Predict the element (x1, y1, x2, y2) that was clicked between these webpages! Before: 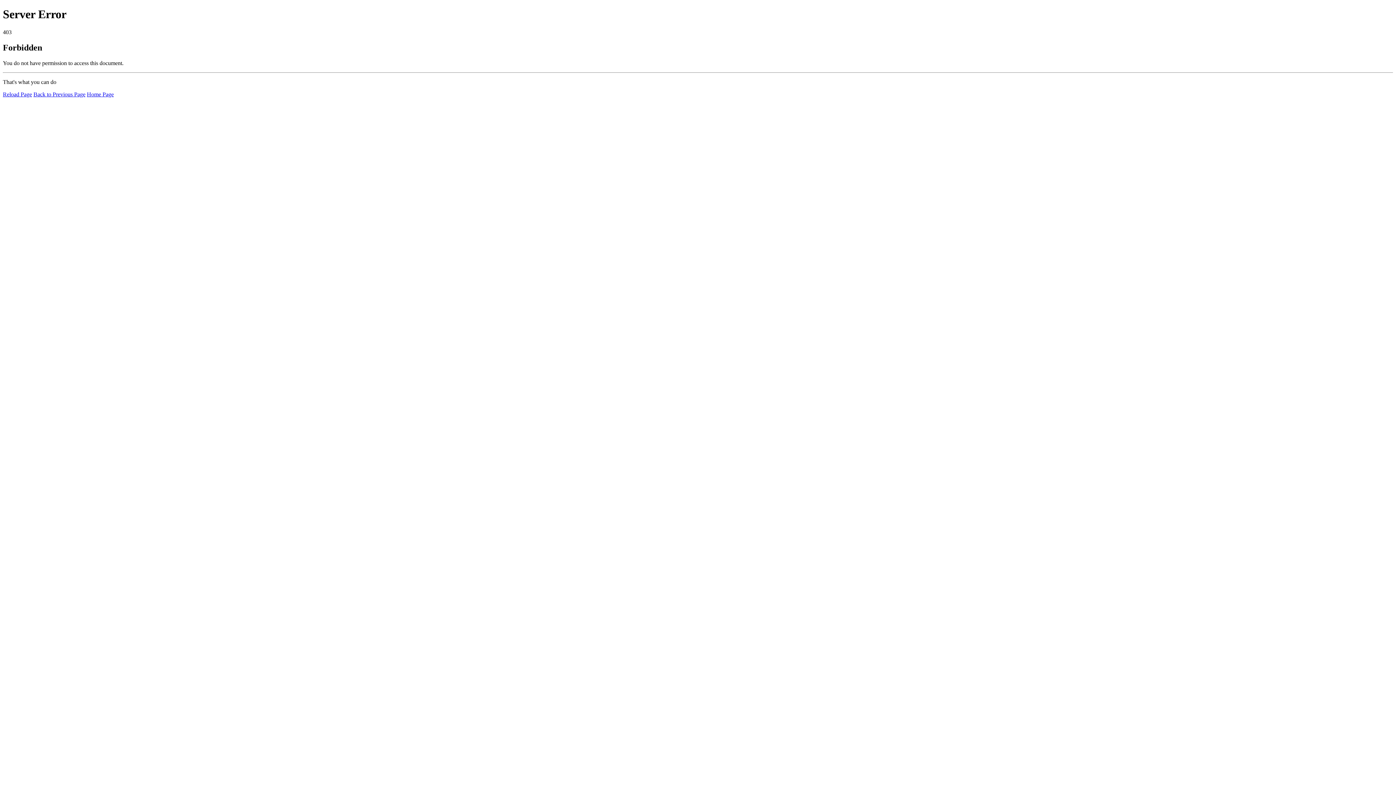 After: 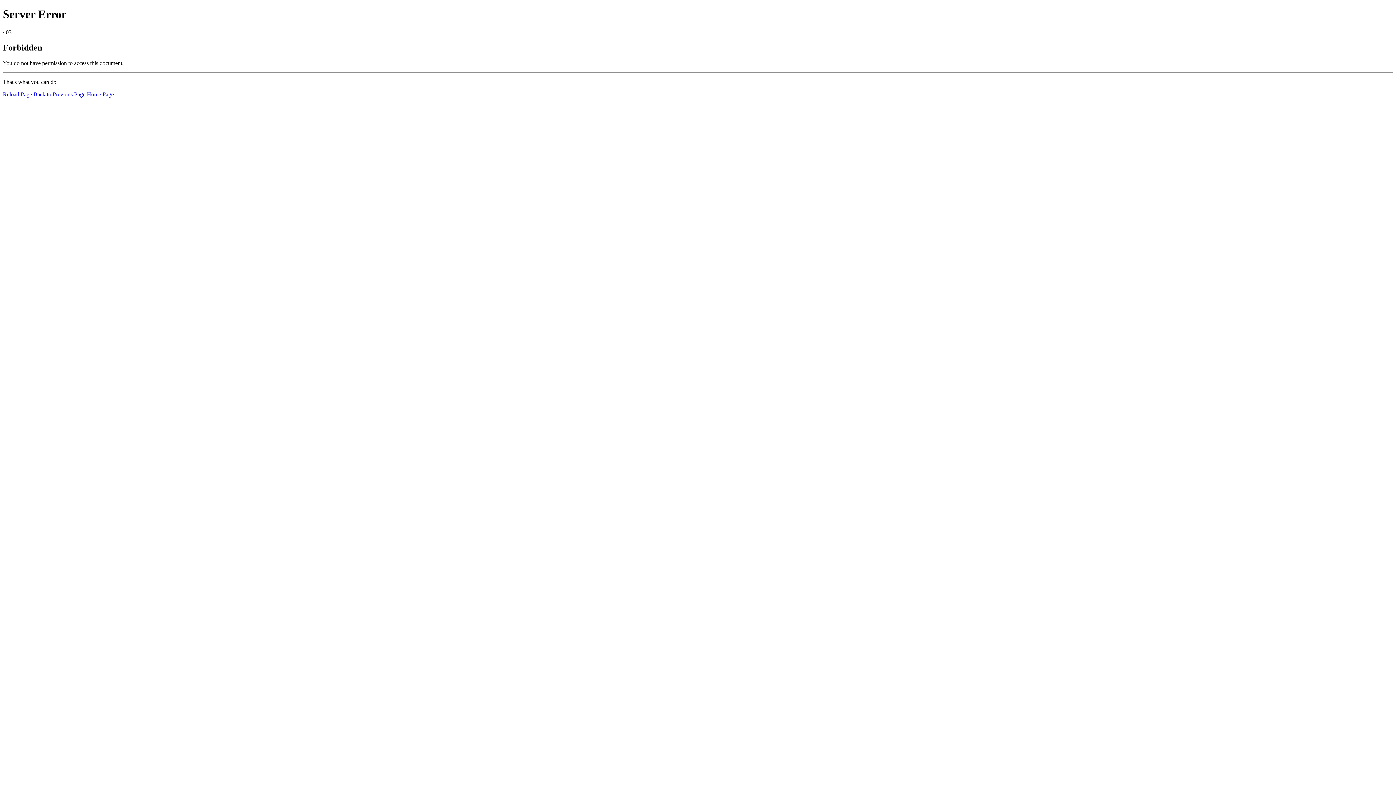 Action: label: Home Page bbox: (86, 91, 113, 97)